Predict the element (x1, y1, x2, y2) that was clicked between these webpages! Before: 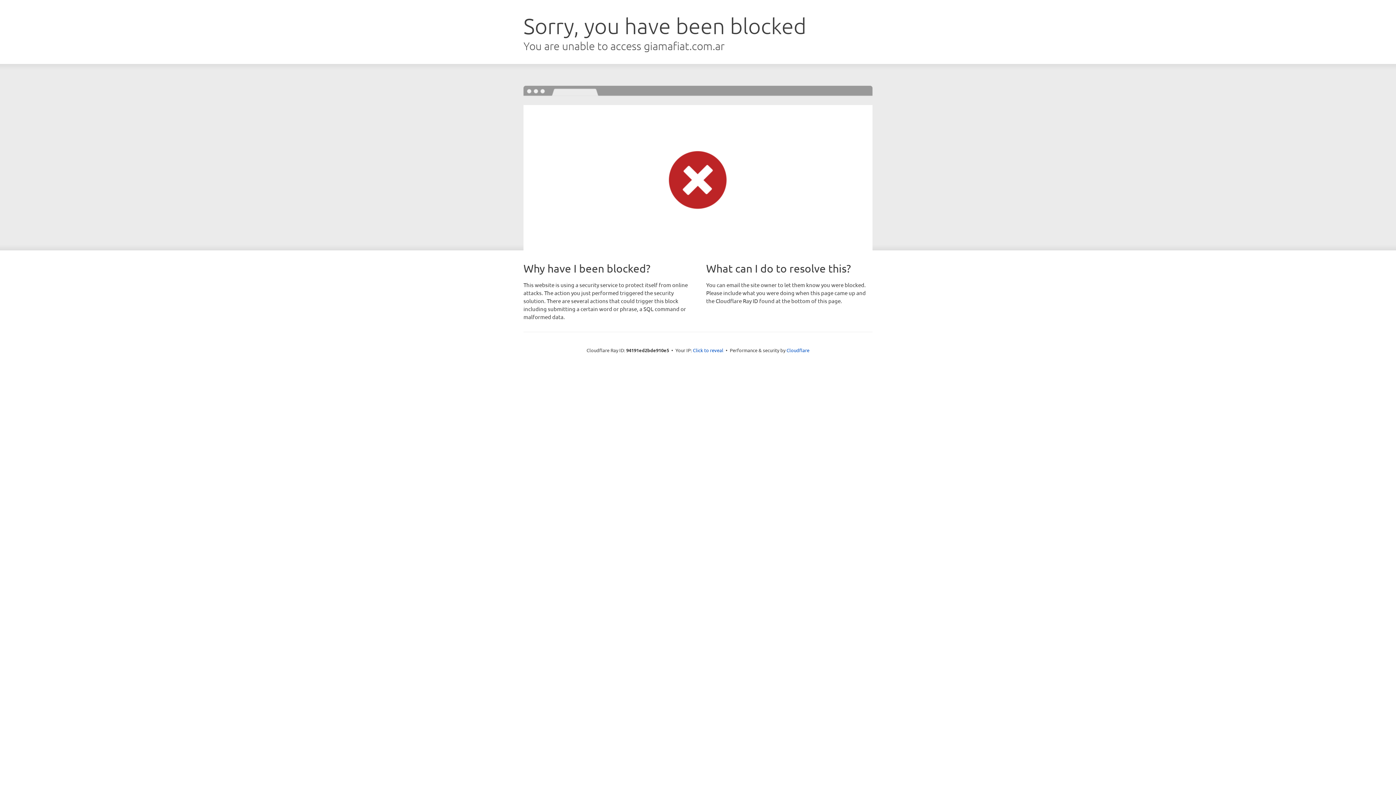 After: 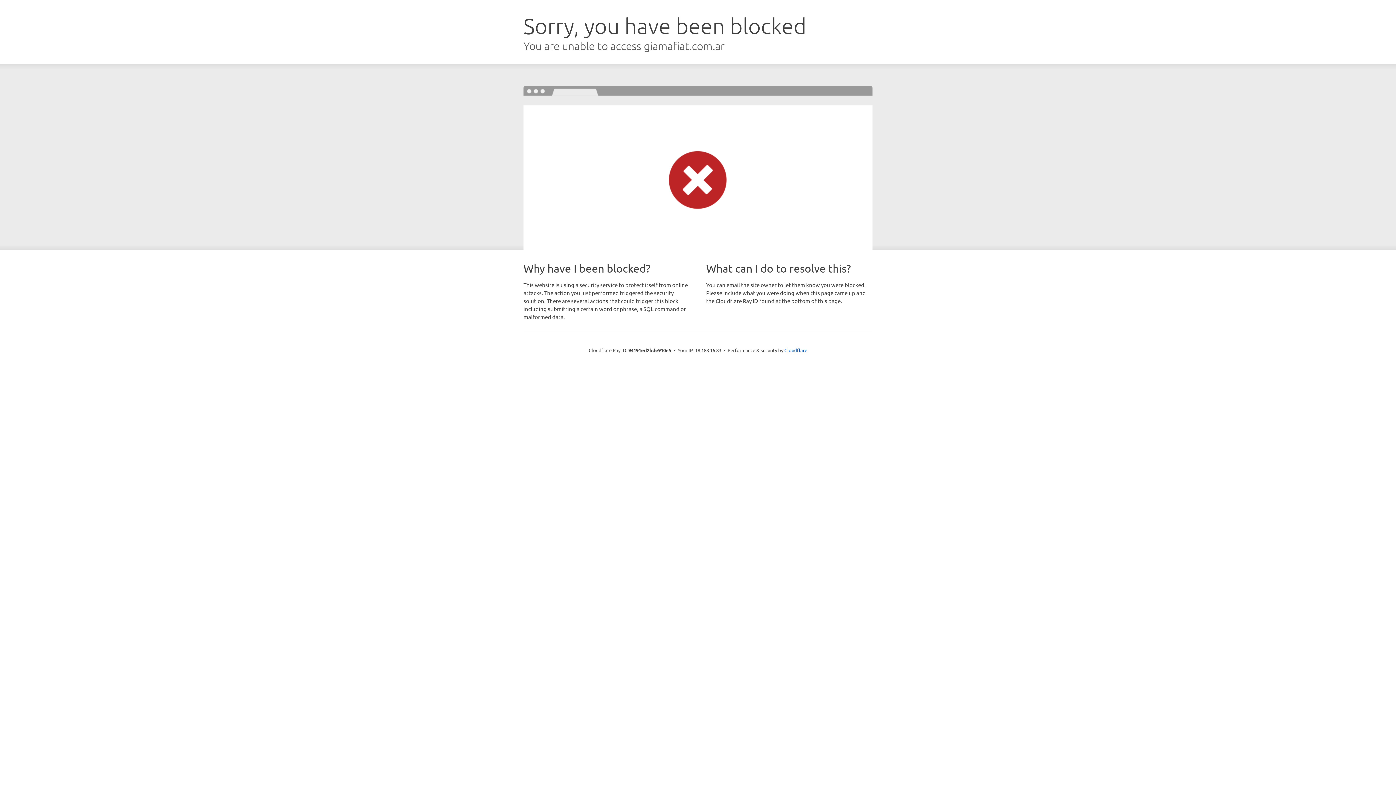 Action: bbox: (693, 346, 723, 353) label: Click to reveal